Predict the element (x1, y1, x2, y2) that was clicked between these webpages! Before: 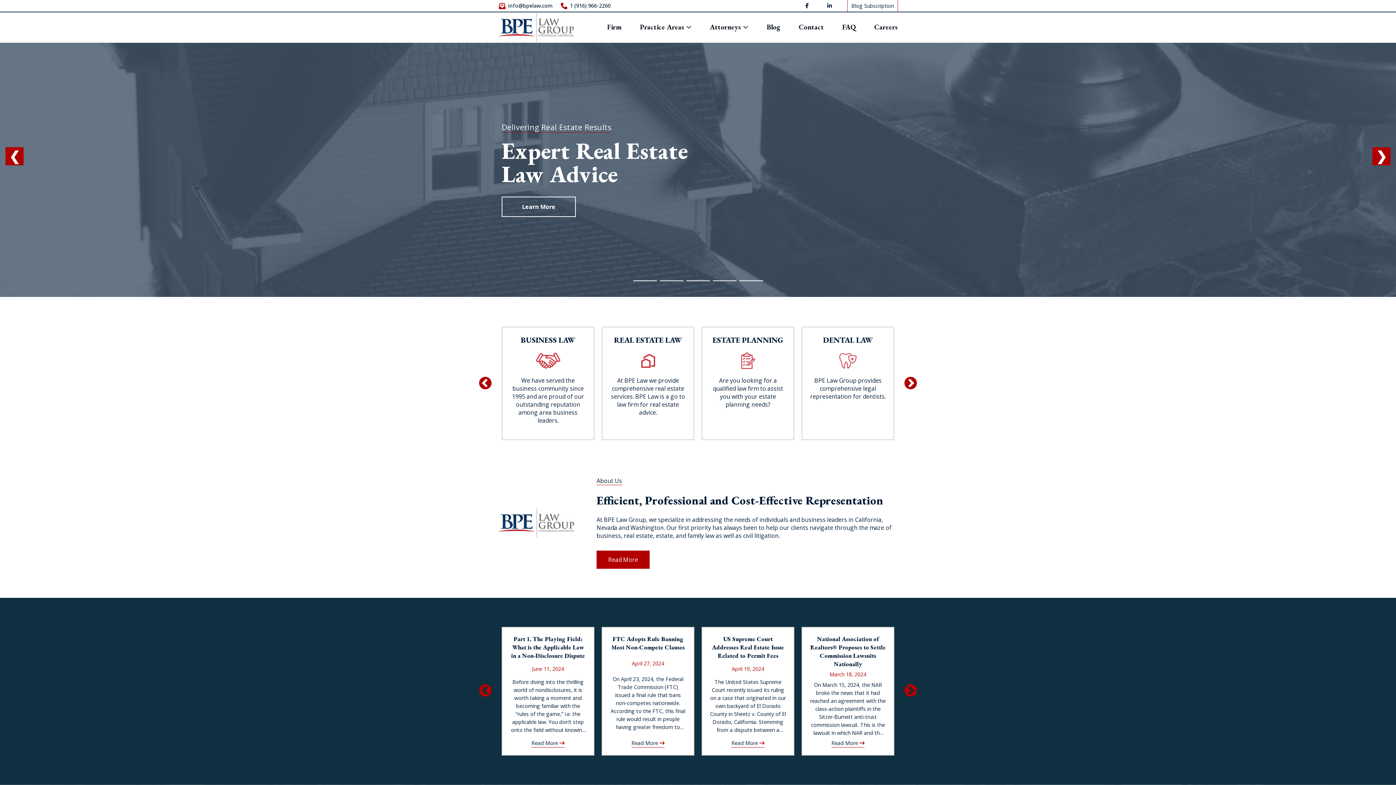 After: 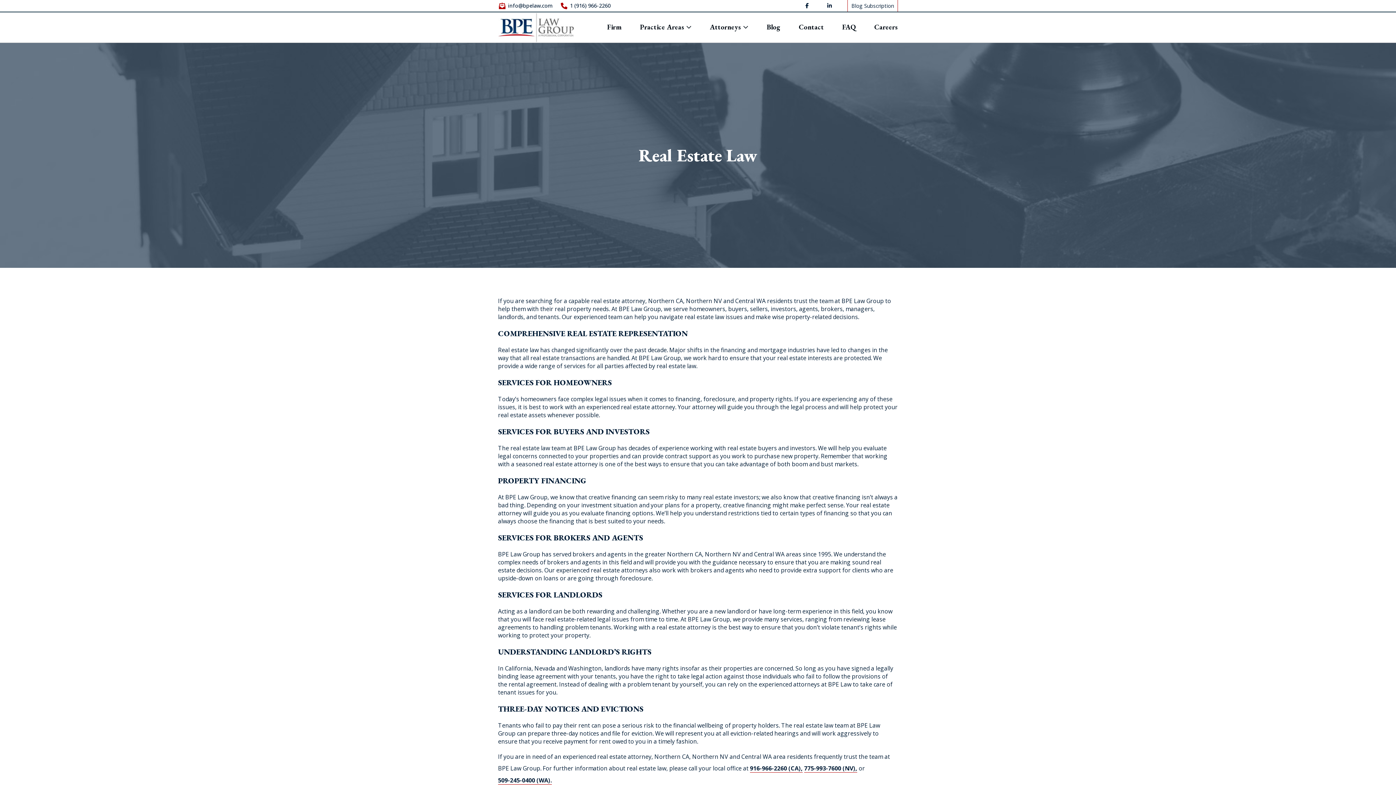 Action: label: REAL ESTATE LAW

At BPE Law we provide comprehensive real estate services. BPE Law is a go to law firm for real estate advice. bbox: (598, 326, 698, 440)